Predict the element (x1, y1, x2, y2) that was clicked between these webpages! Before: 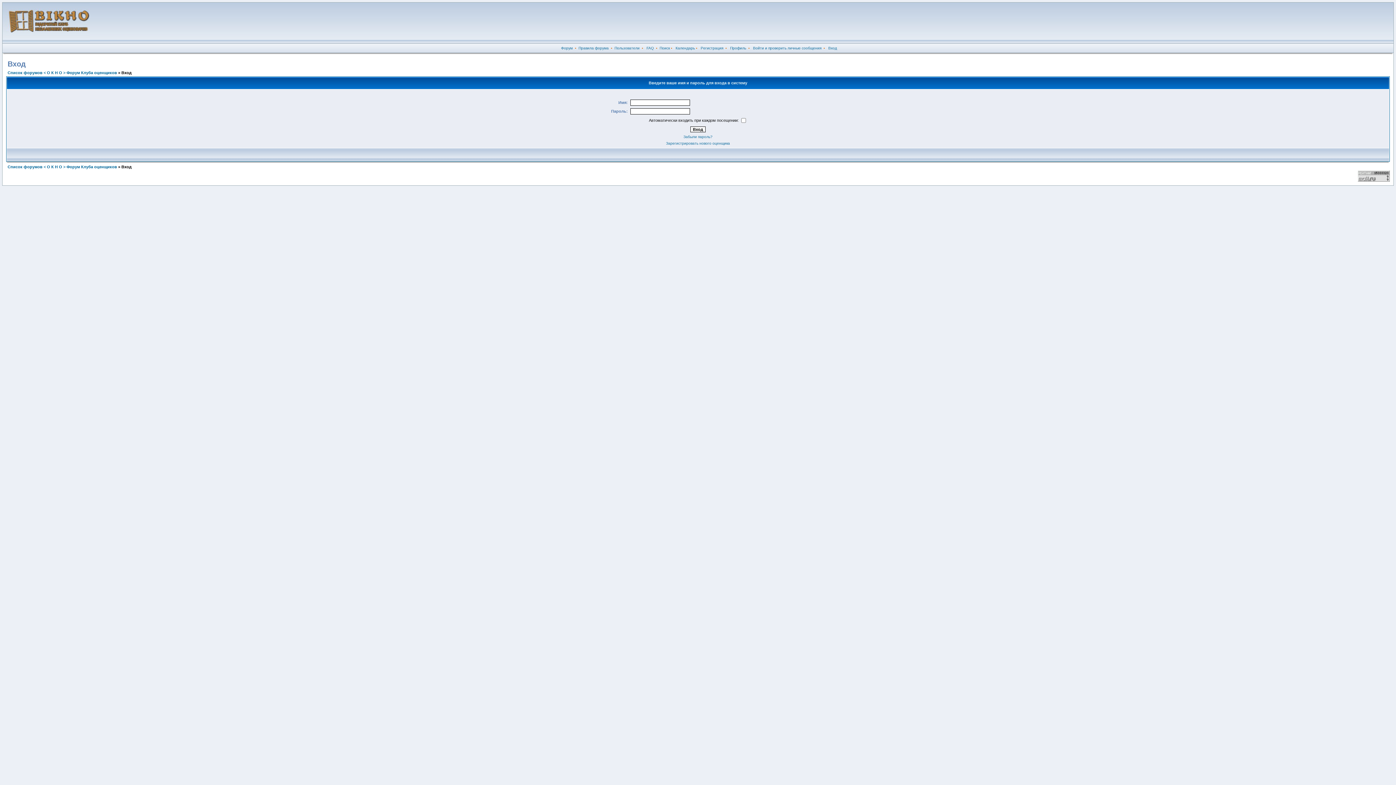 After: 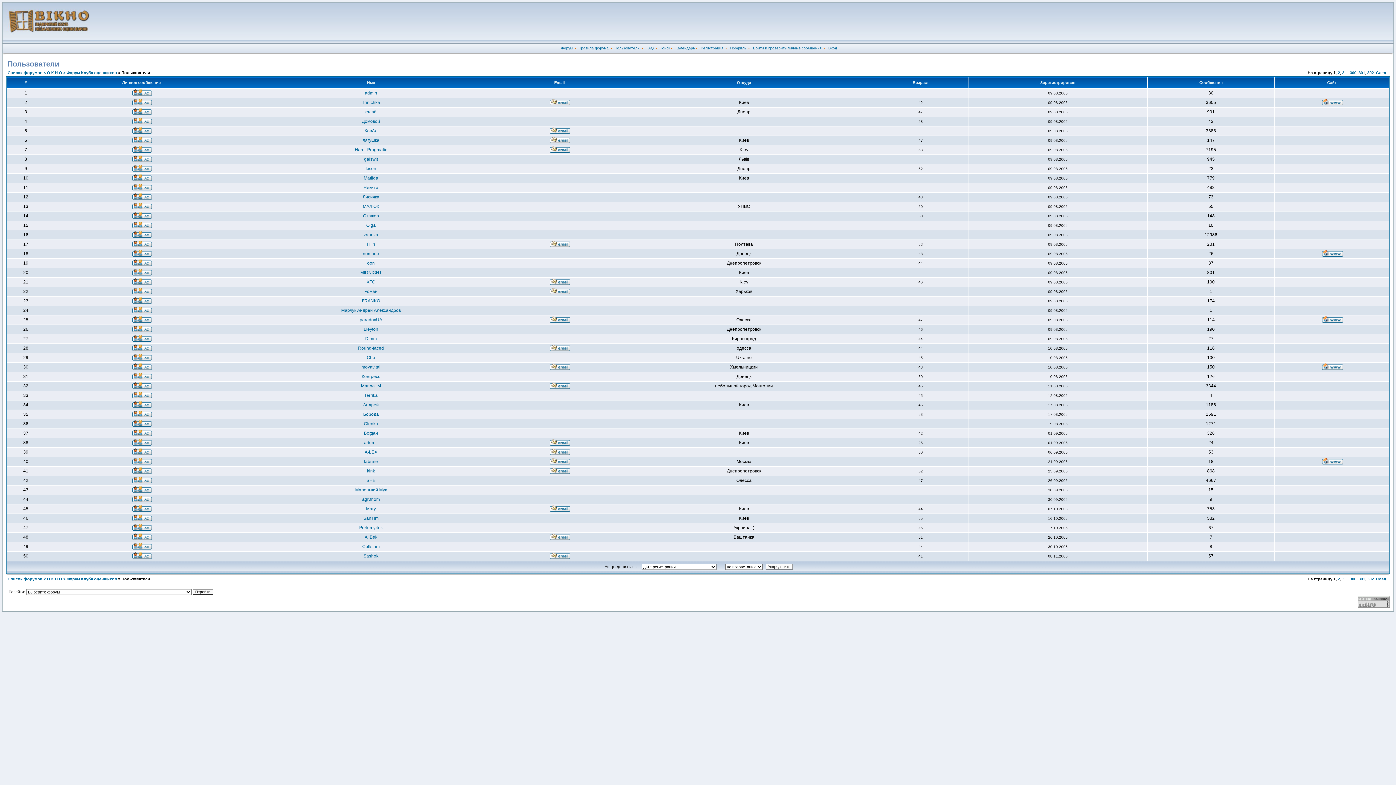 Action: bbox: (614, 46, 639, 50) label: Пользователи